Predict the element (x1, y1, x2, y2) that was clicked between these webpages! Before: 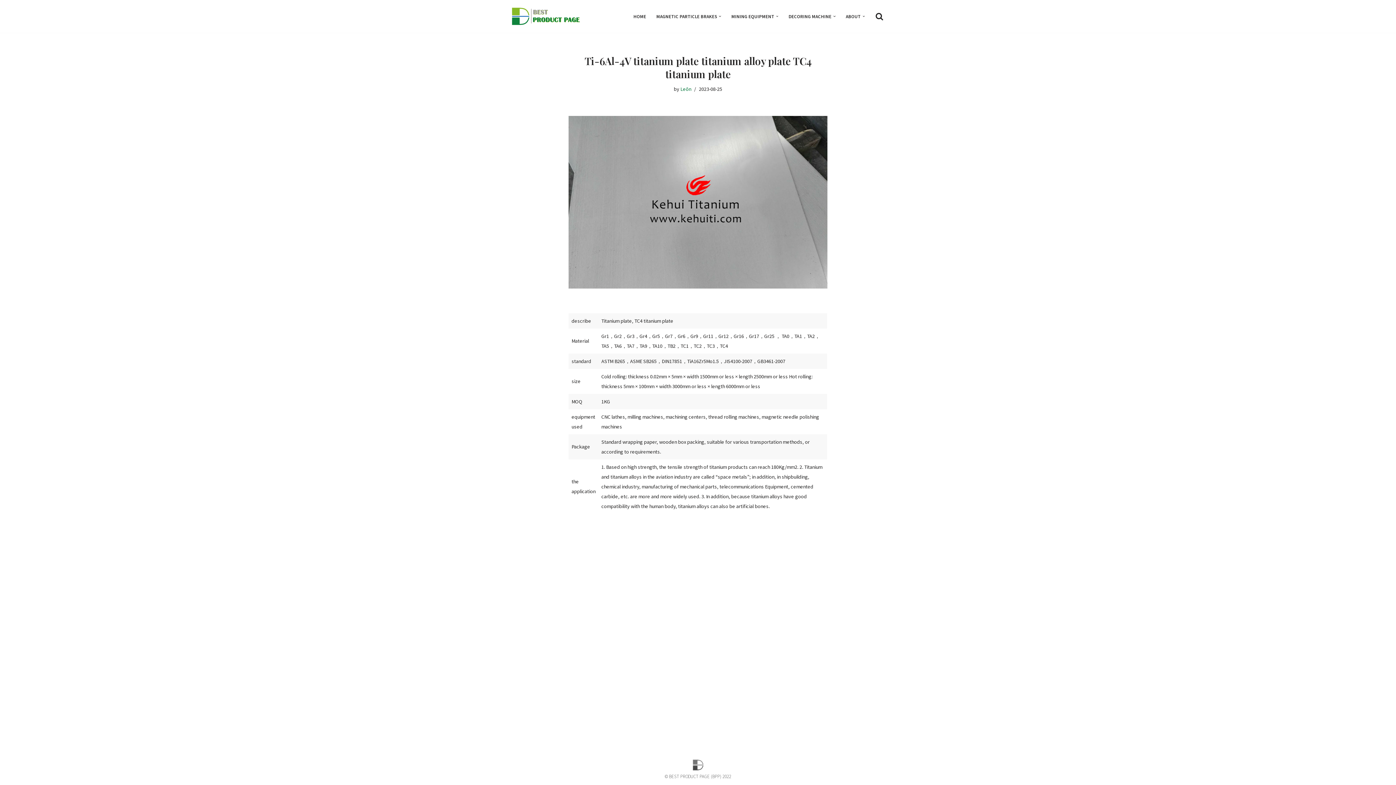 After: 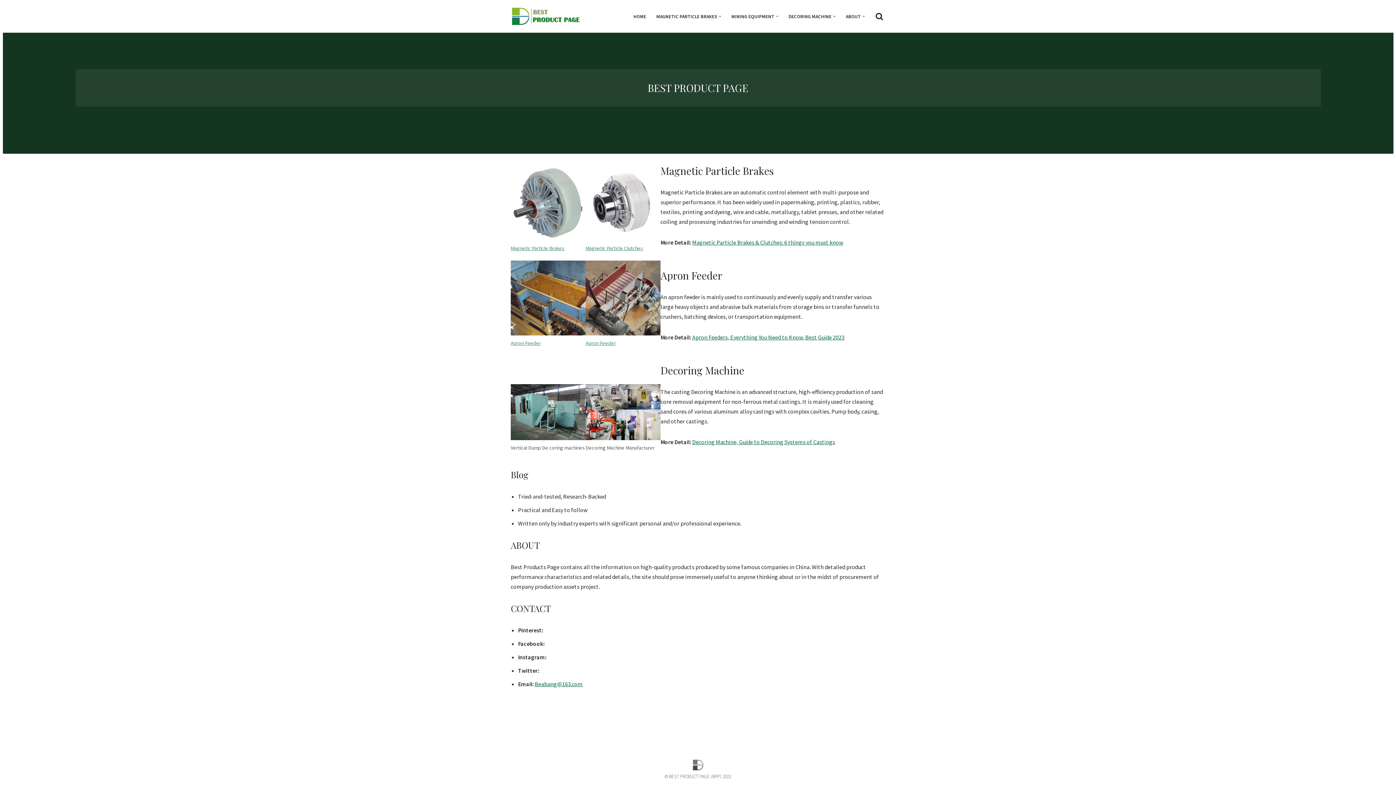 Action: bbox: (633, 11, 646, 20) label: HOME